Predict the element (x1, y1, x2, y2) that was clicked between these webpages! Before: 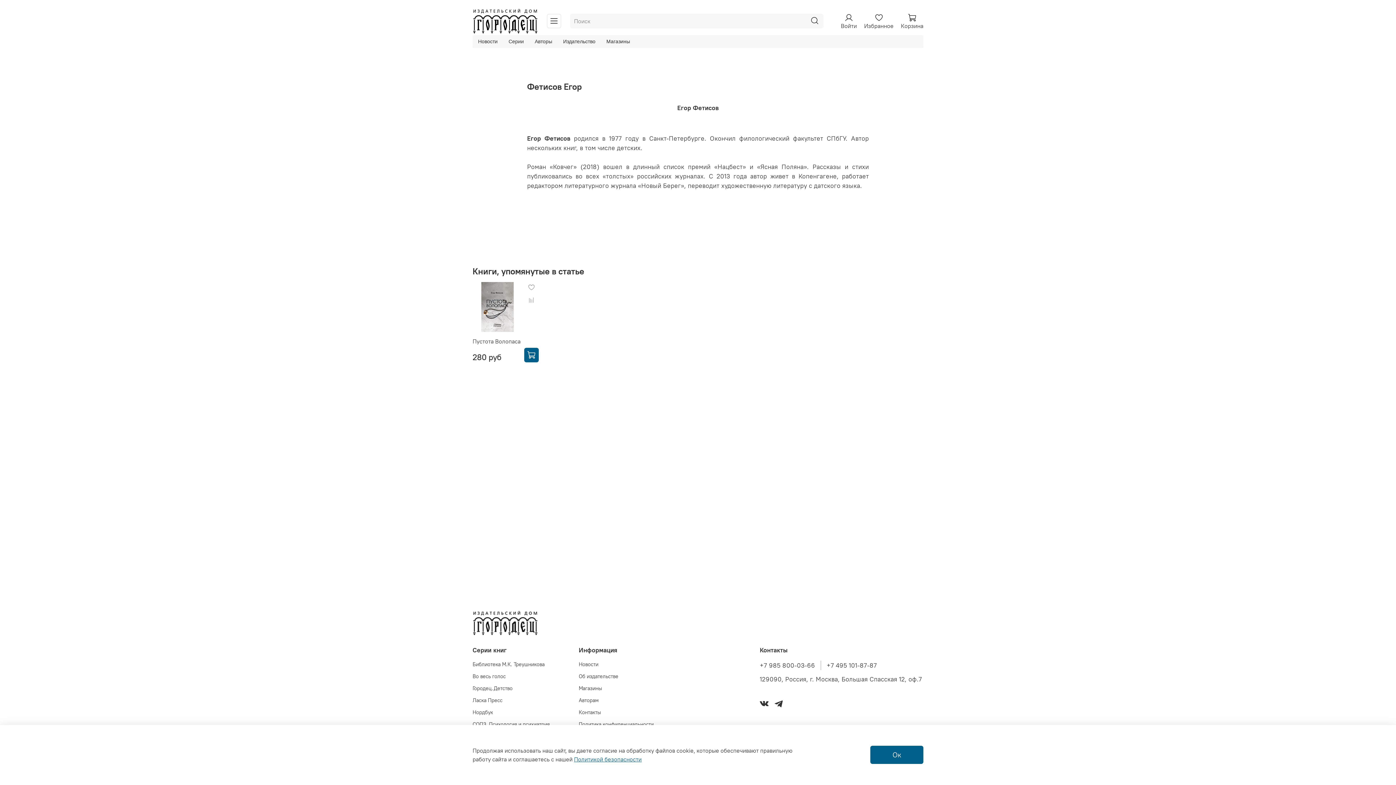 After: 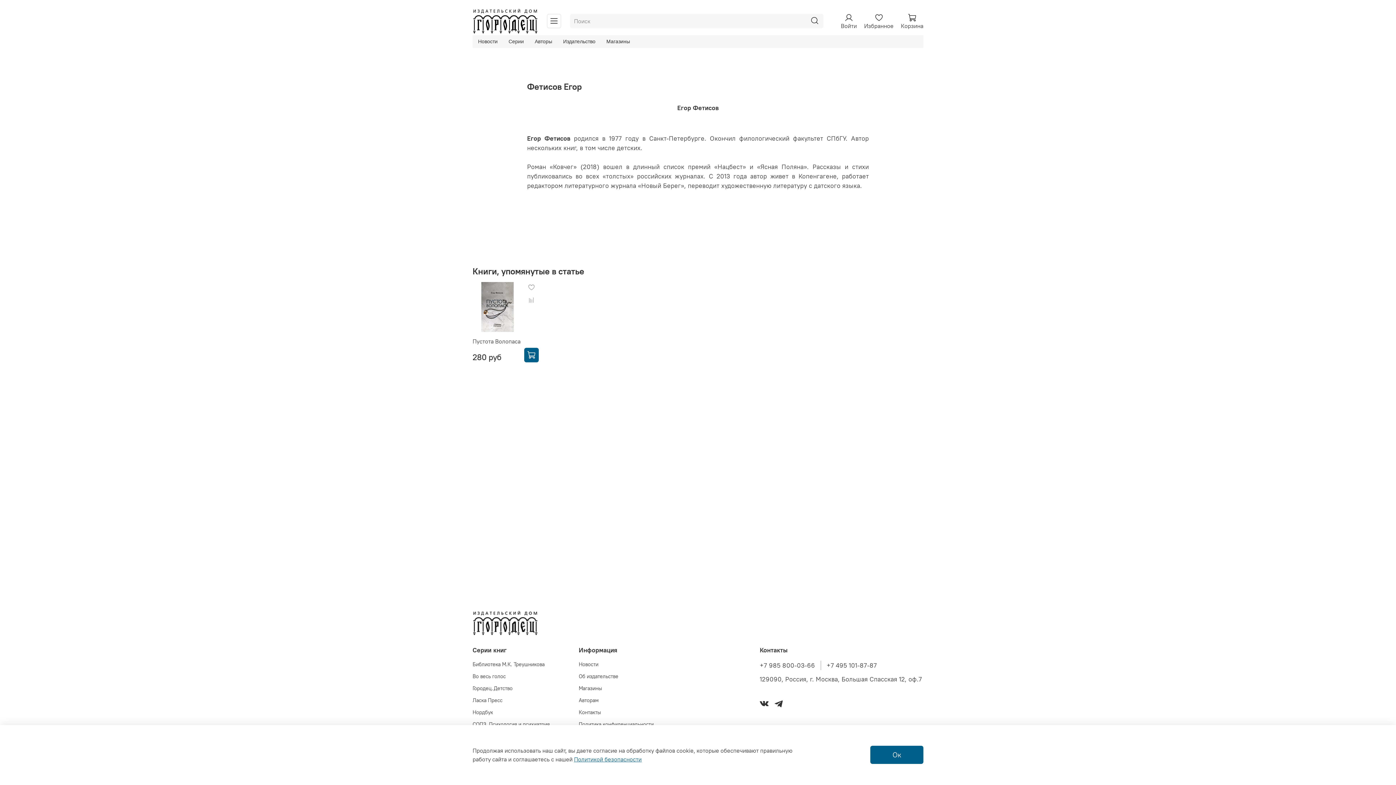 Action: label: +7 985 800-03-66 bbox: (760, 661, 815, 669)